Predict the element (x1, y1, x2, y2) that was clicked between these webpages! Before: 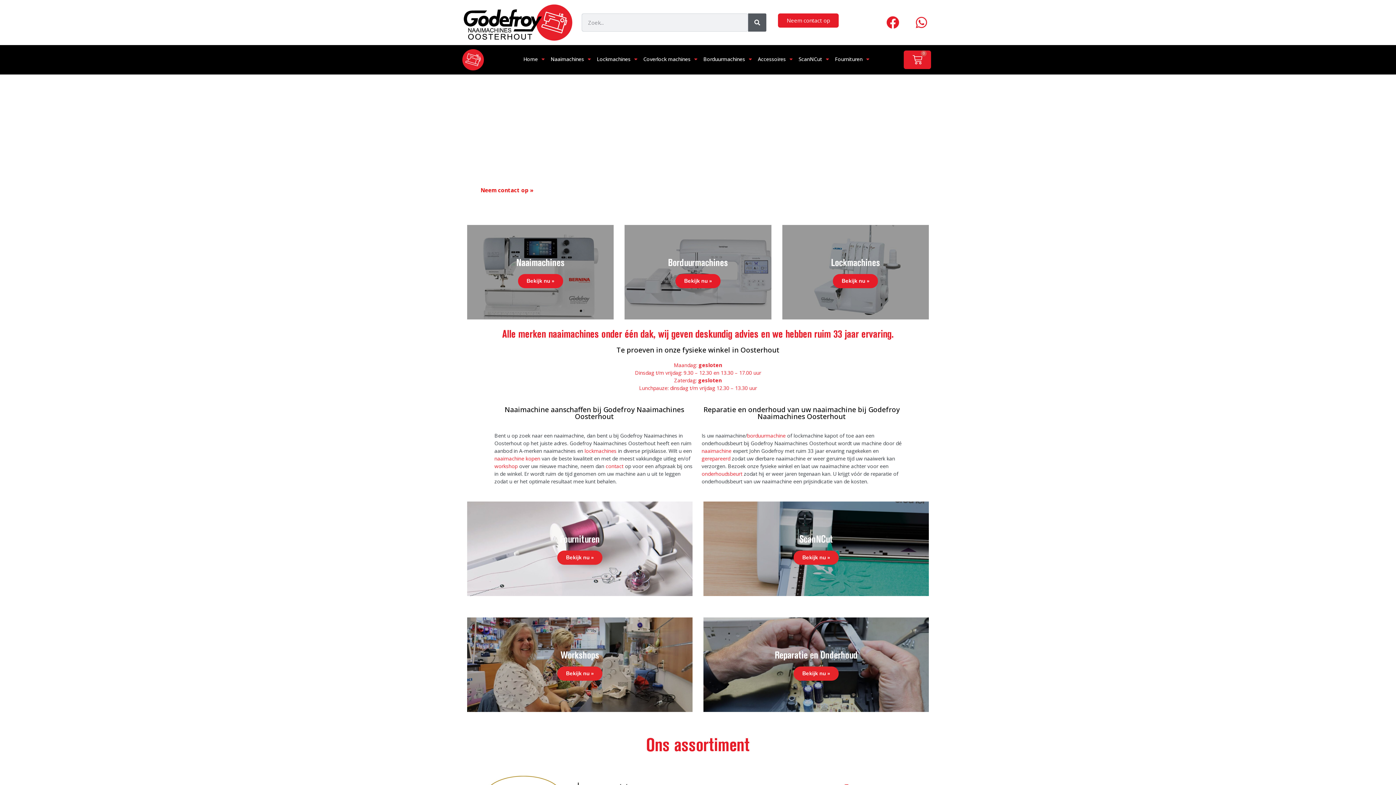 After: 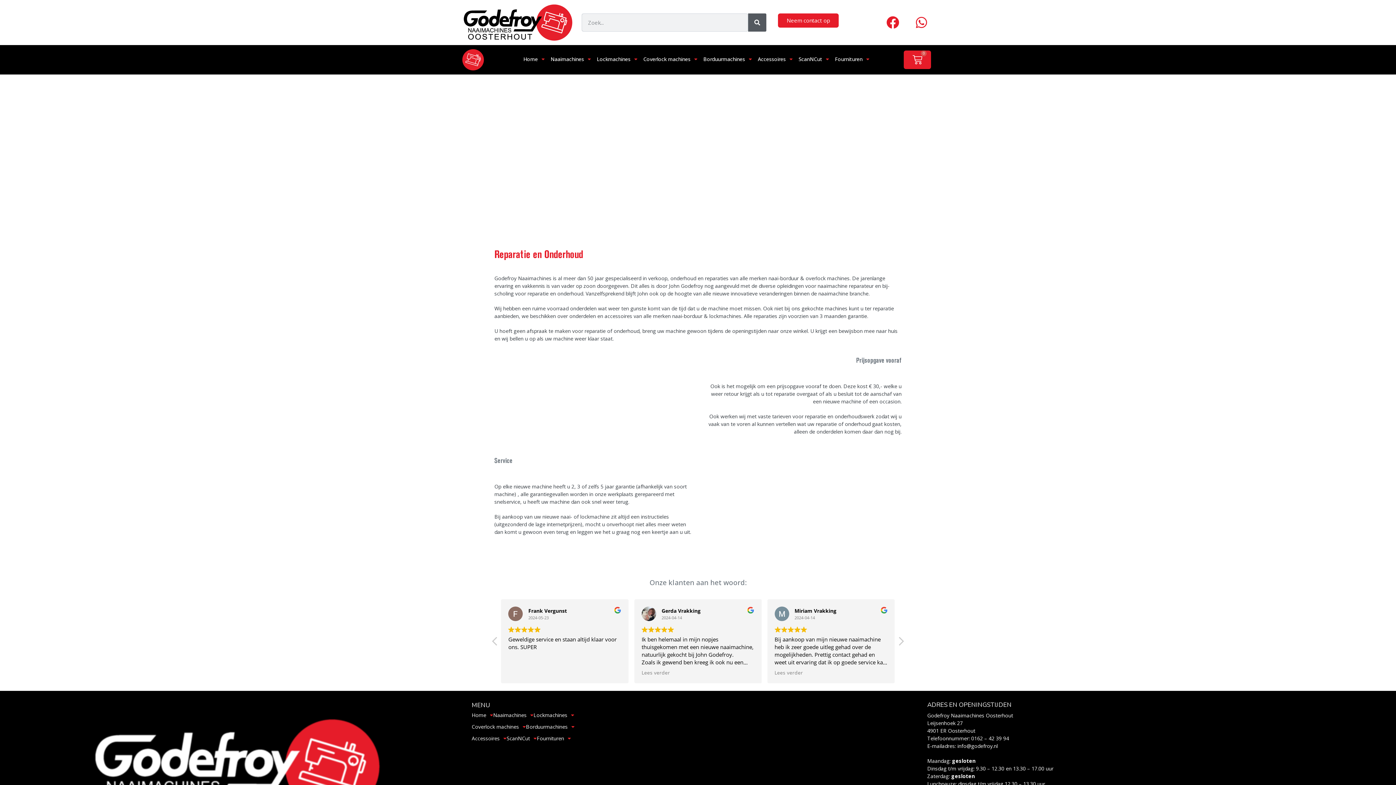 Action: bbox: (701, 470, 742, 477) label: onderhoudsbeurt